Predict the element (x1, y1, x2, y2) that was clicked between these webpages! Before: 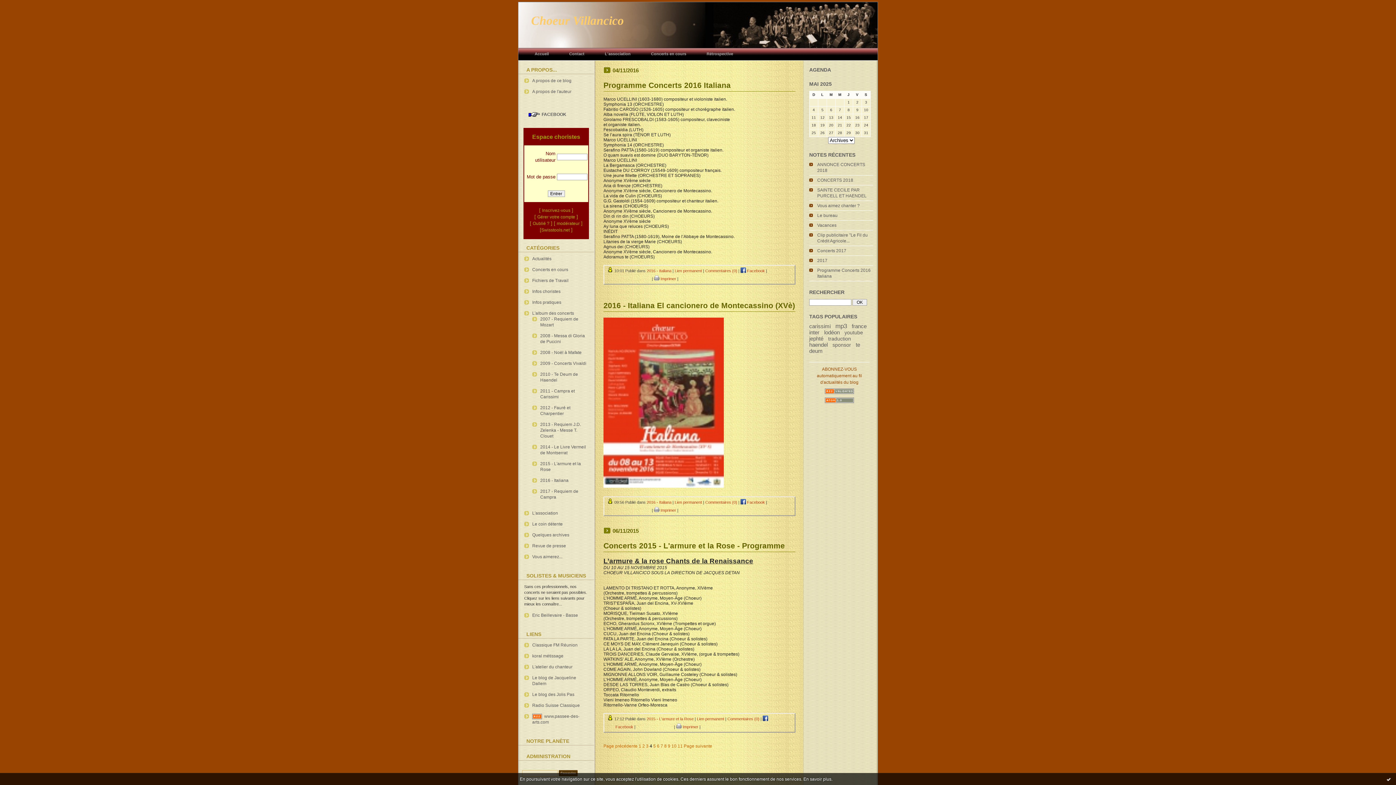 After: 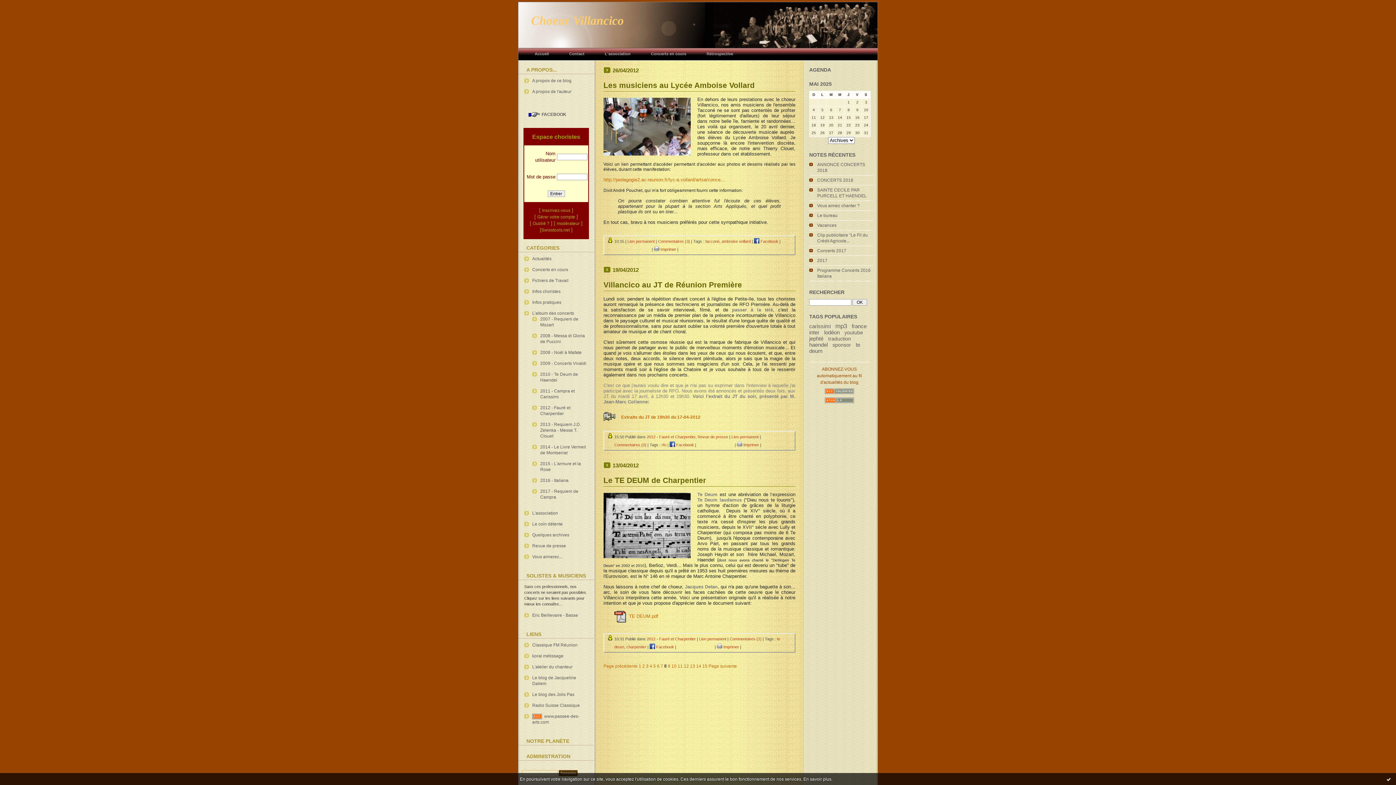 Action: bbox: (664, 743, 666, 749) label: 8